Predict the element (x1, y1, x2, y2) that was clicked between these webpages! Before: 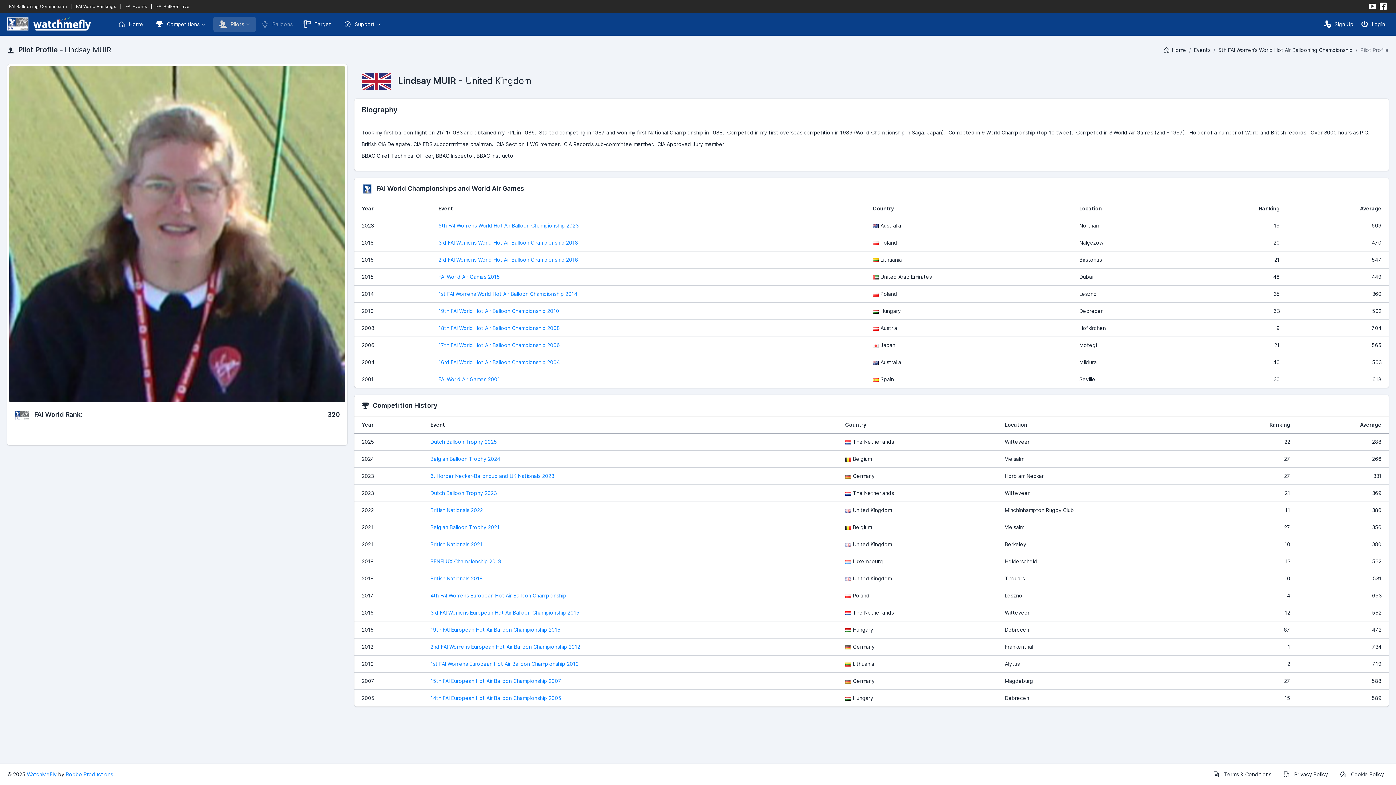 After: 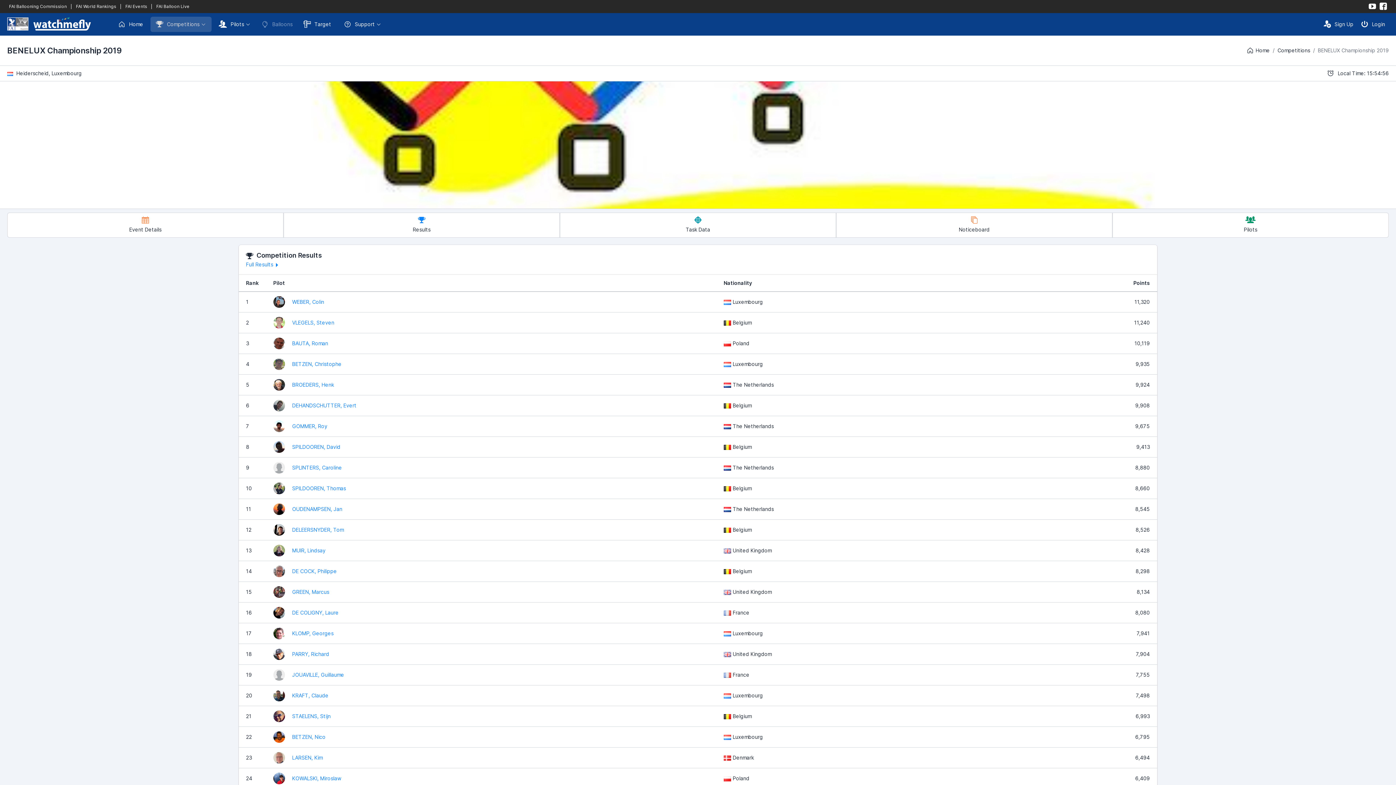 Action: label: BENELUX Championship 2019 bbox: (430, 558, 501, 564)